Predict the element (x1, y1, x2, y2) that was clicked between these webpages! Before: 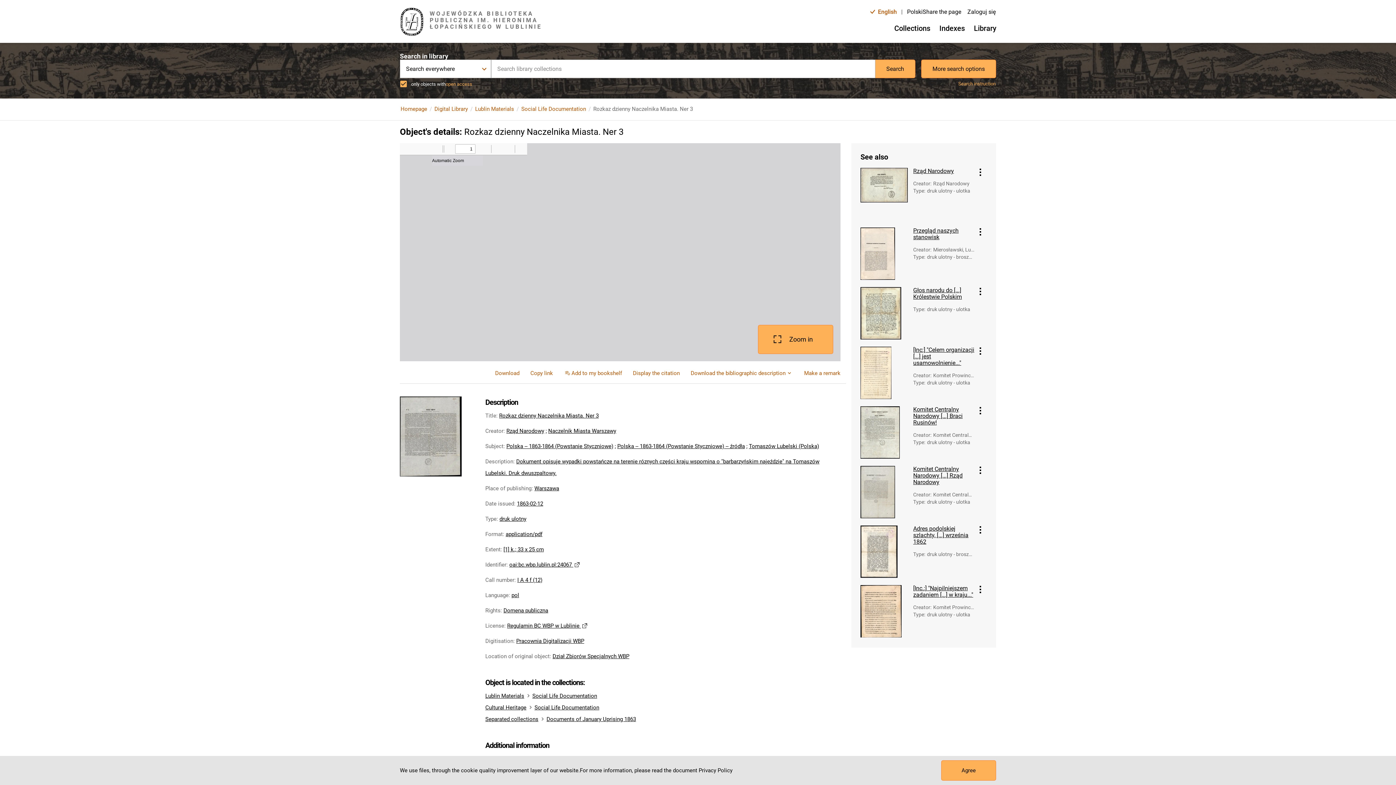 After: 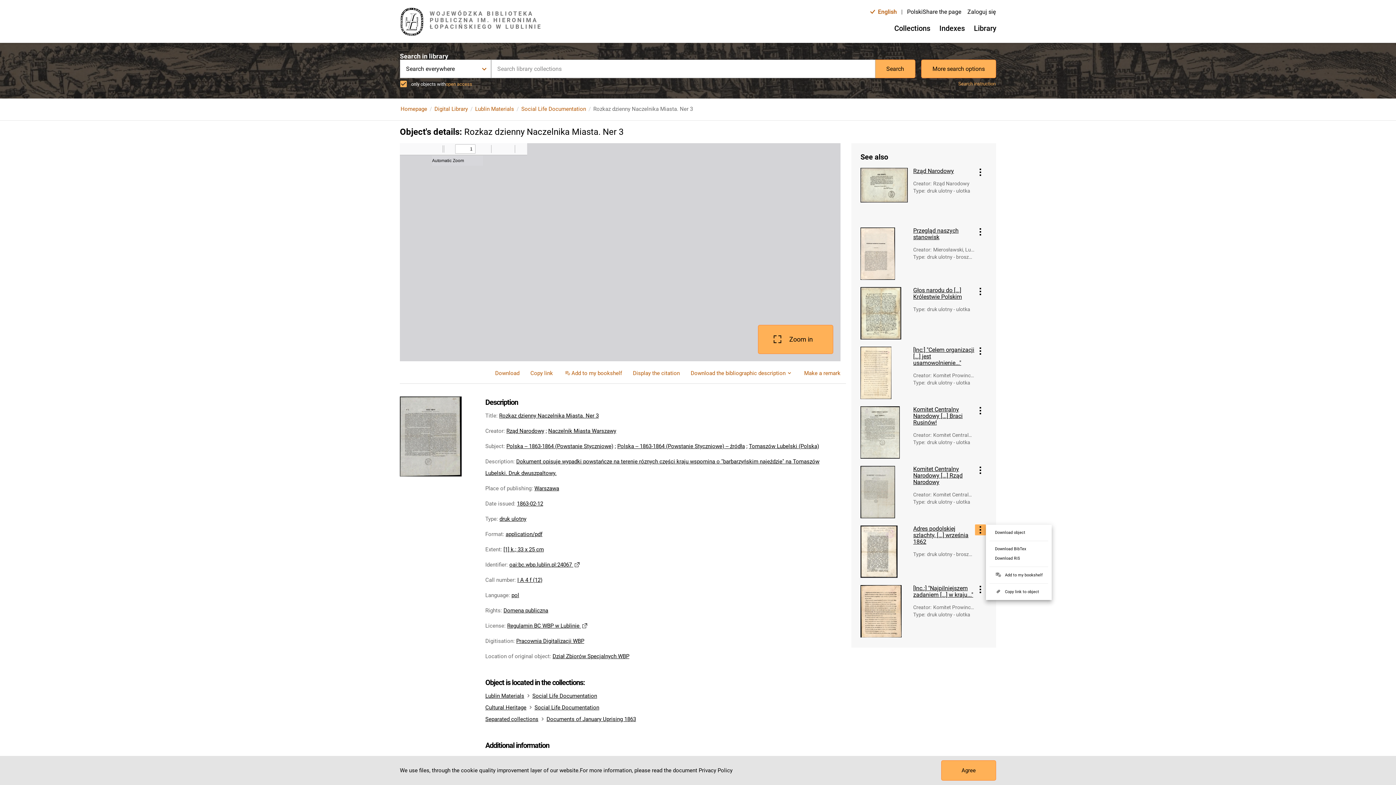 Action: bbox: (975, 524, 986, 535) label: Object's menu